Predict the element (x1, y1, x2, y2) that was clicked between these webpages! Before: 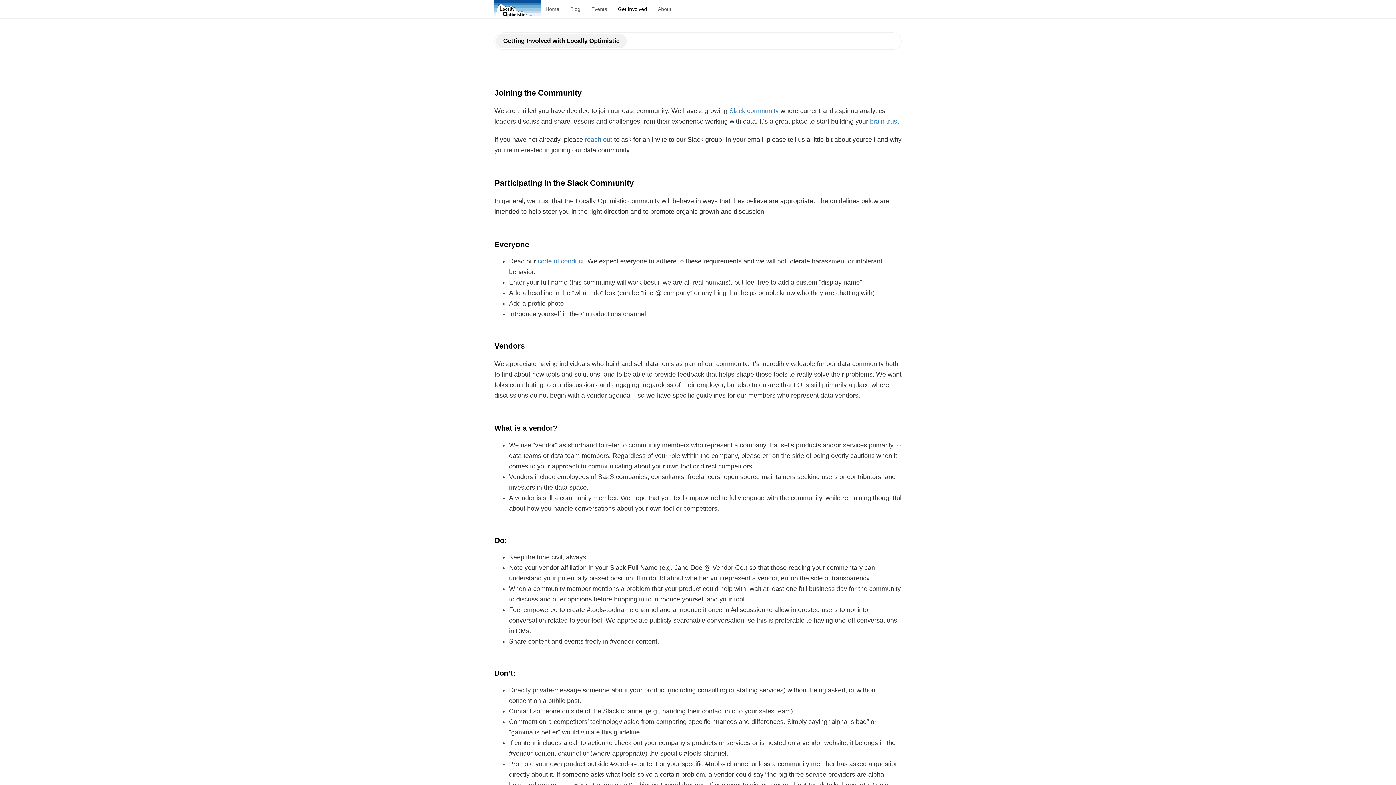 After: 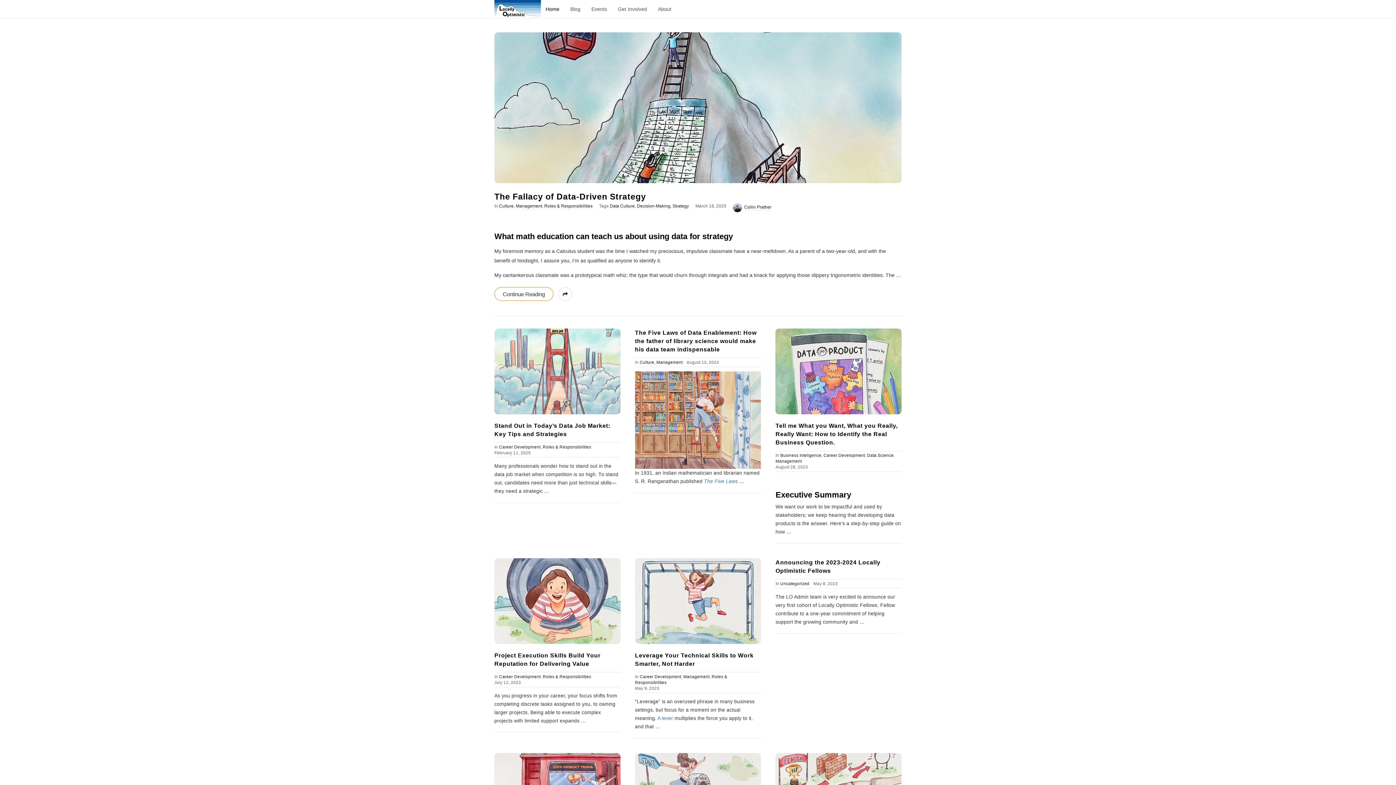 Action: label: Home bbox: (540, 0, 564, 18)